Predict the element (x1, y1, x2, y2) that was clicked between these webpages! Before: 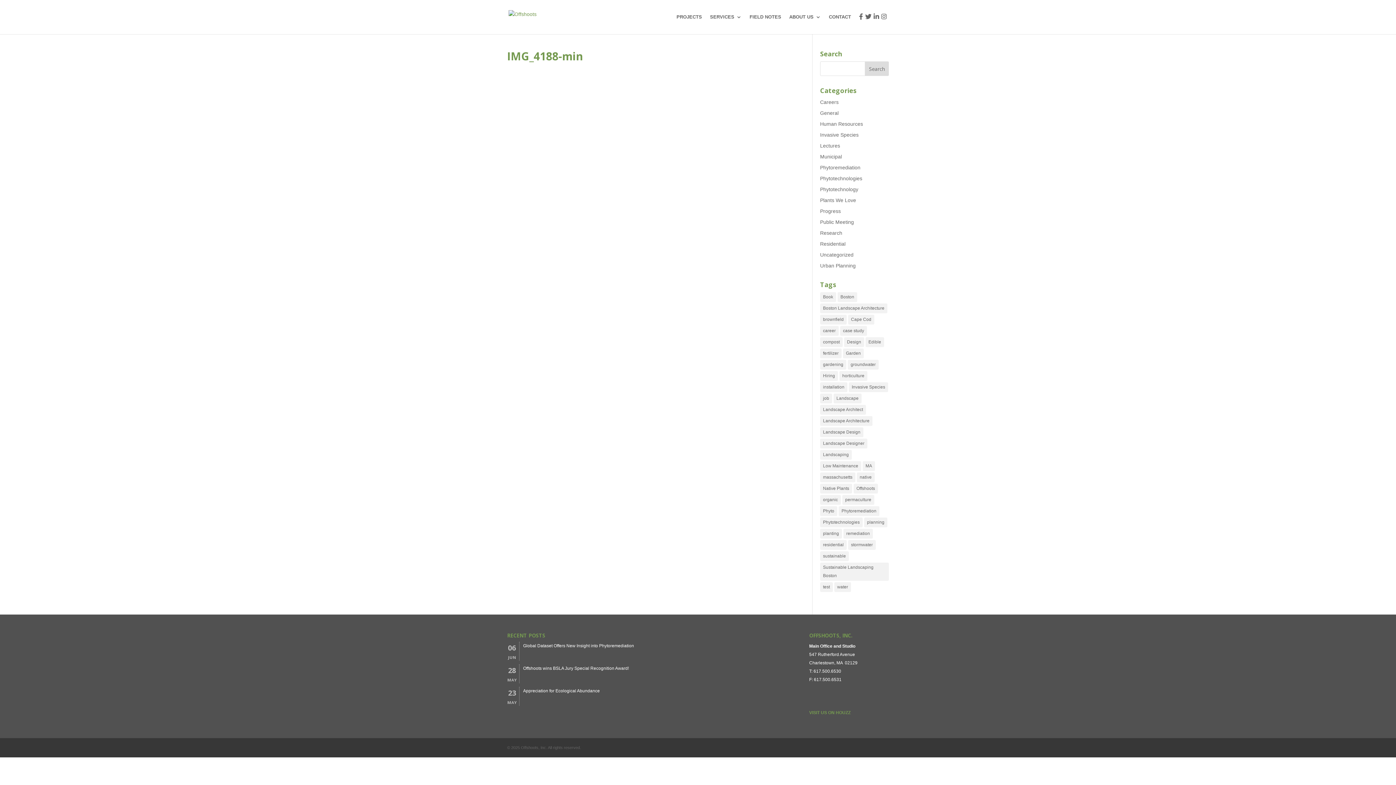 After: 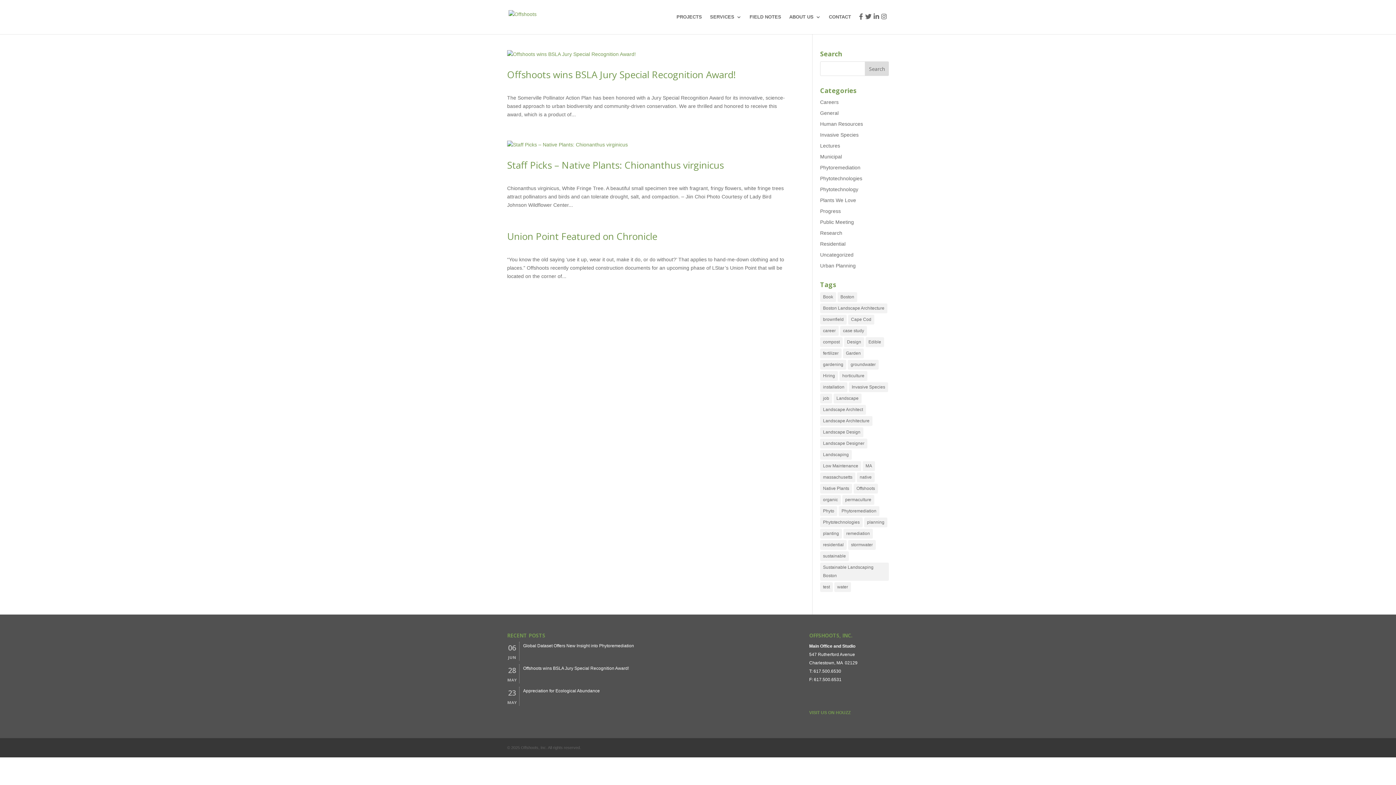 Action: bbox: (820, 484, 852, 493) label: Native Plants (3 items)